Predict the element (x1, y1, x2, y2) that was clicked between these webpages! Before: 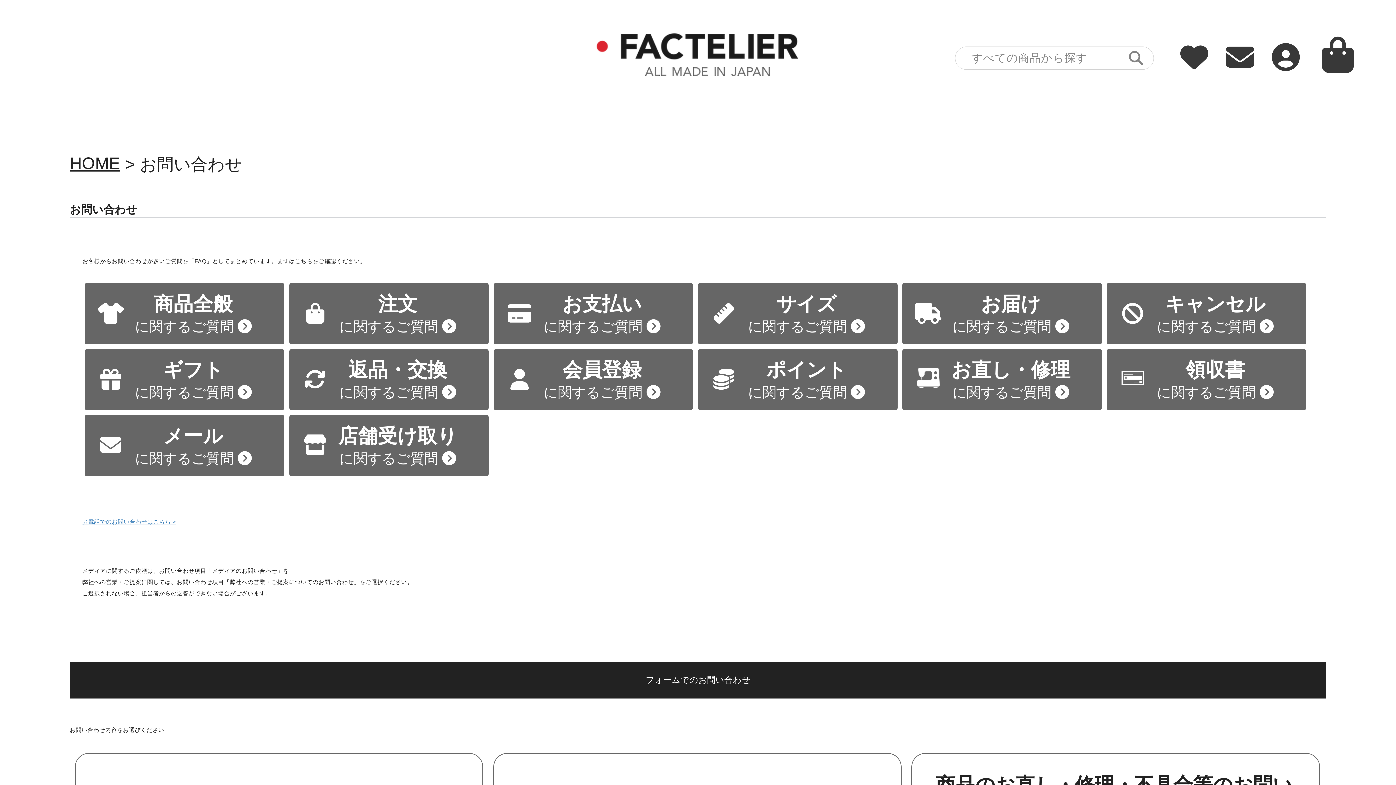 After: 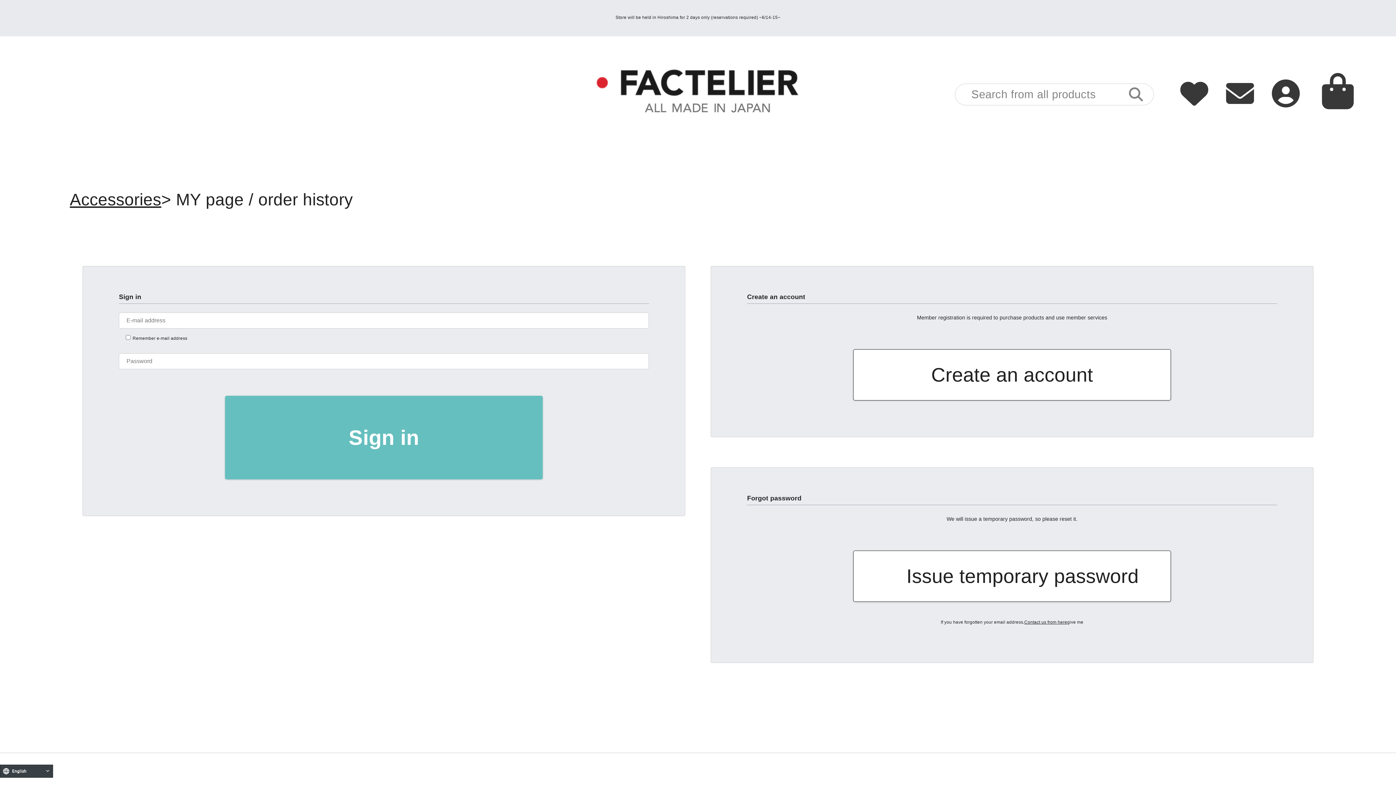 Action: bbox: (1272, 41, 1300, 74)